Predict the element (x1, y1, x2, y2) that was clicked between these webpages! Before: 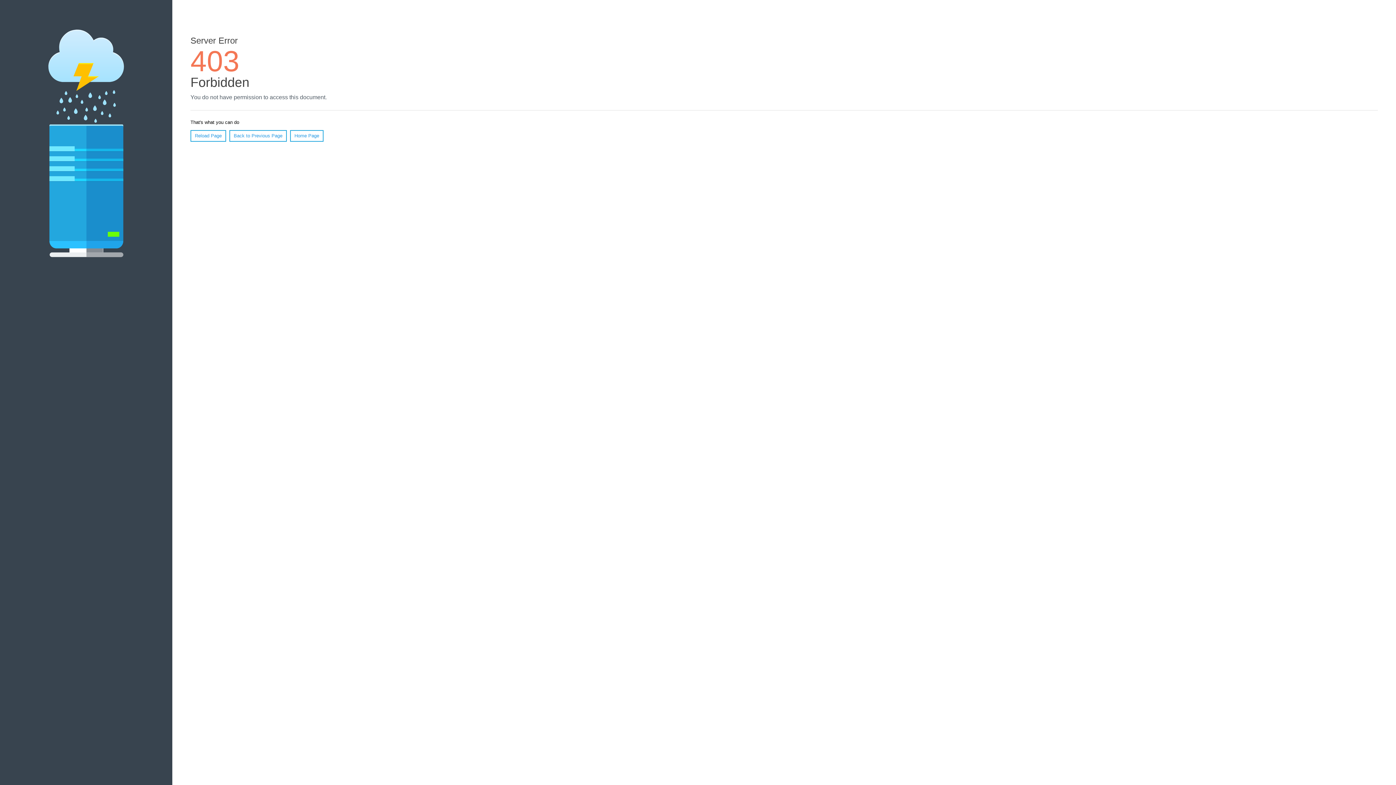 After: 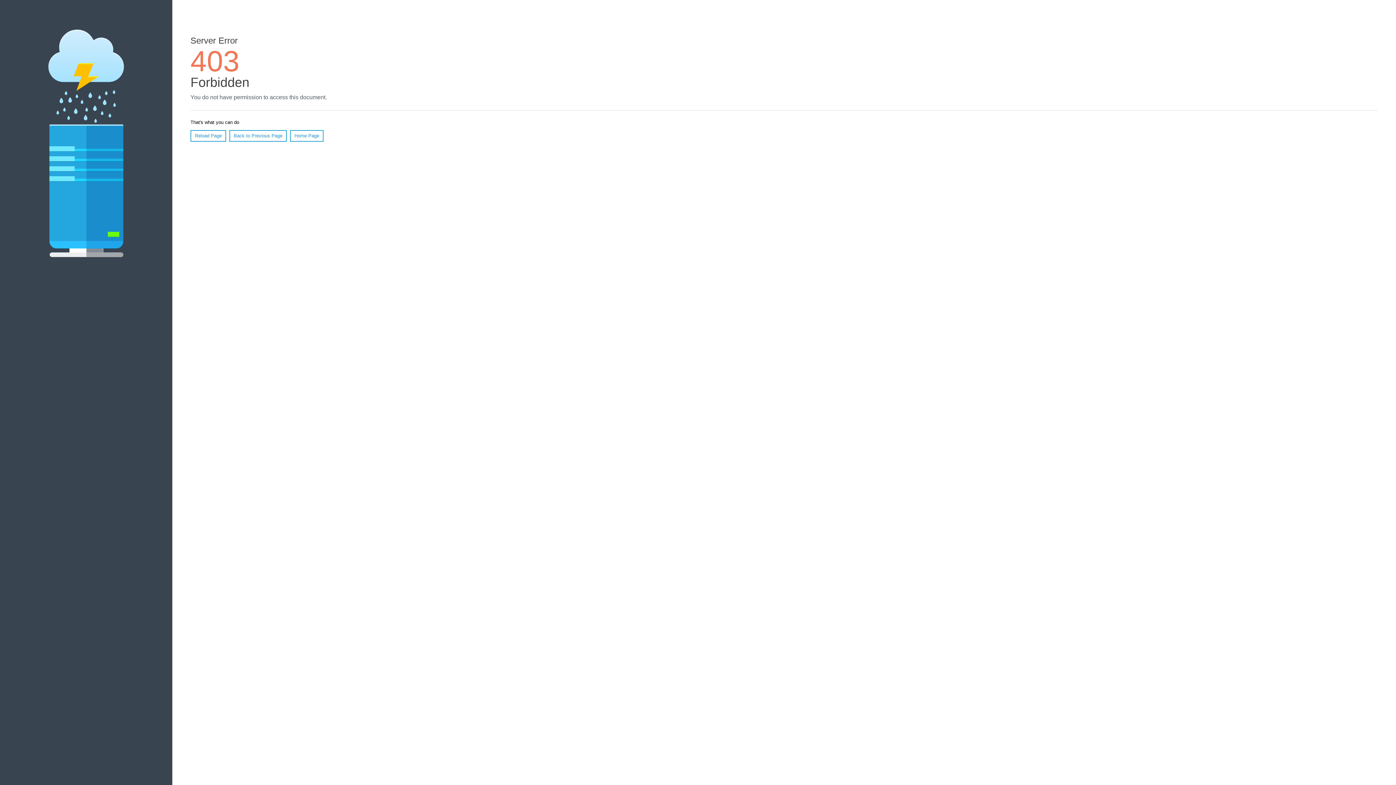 Action: label: Home Page bbox: (290, 130, 323, 141)